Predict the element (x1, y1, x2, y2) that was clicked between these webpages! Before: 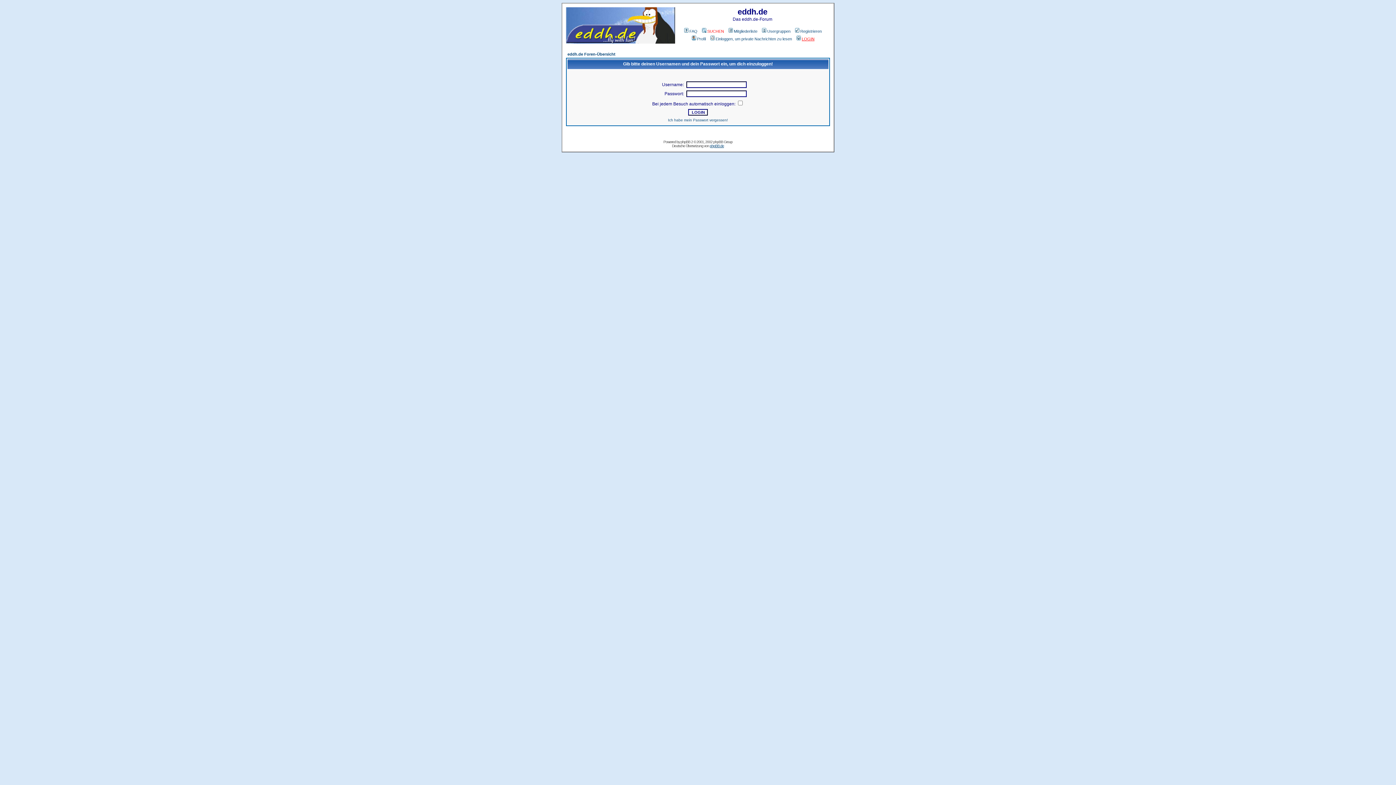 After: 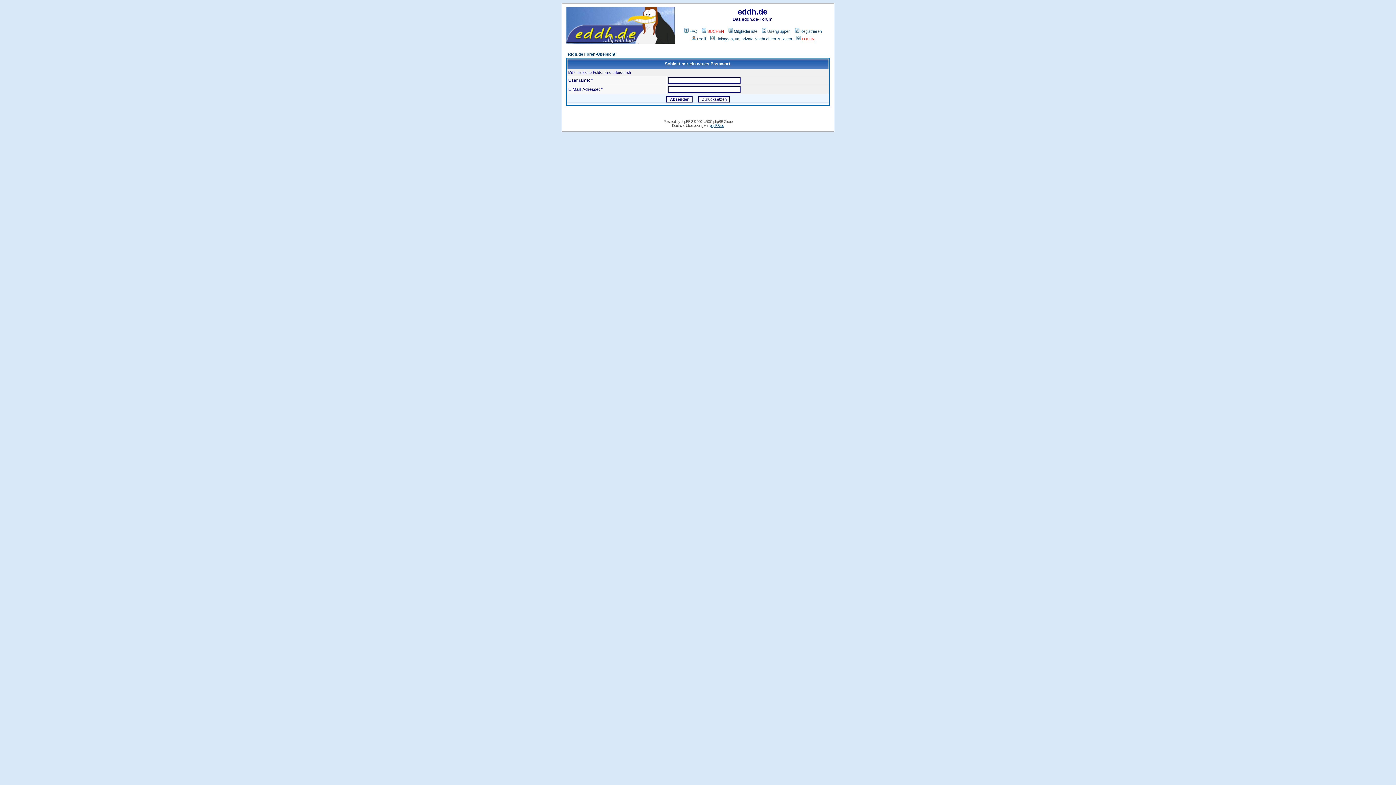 Action: label: Ich habe mein Passwort vergessen! bbox: (668, 118, 728, 122)